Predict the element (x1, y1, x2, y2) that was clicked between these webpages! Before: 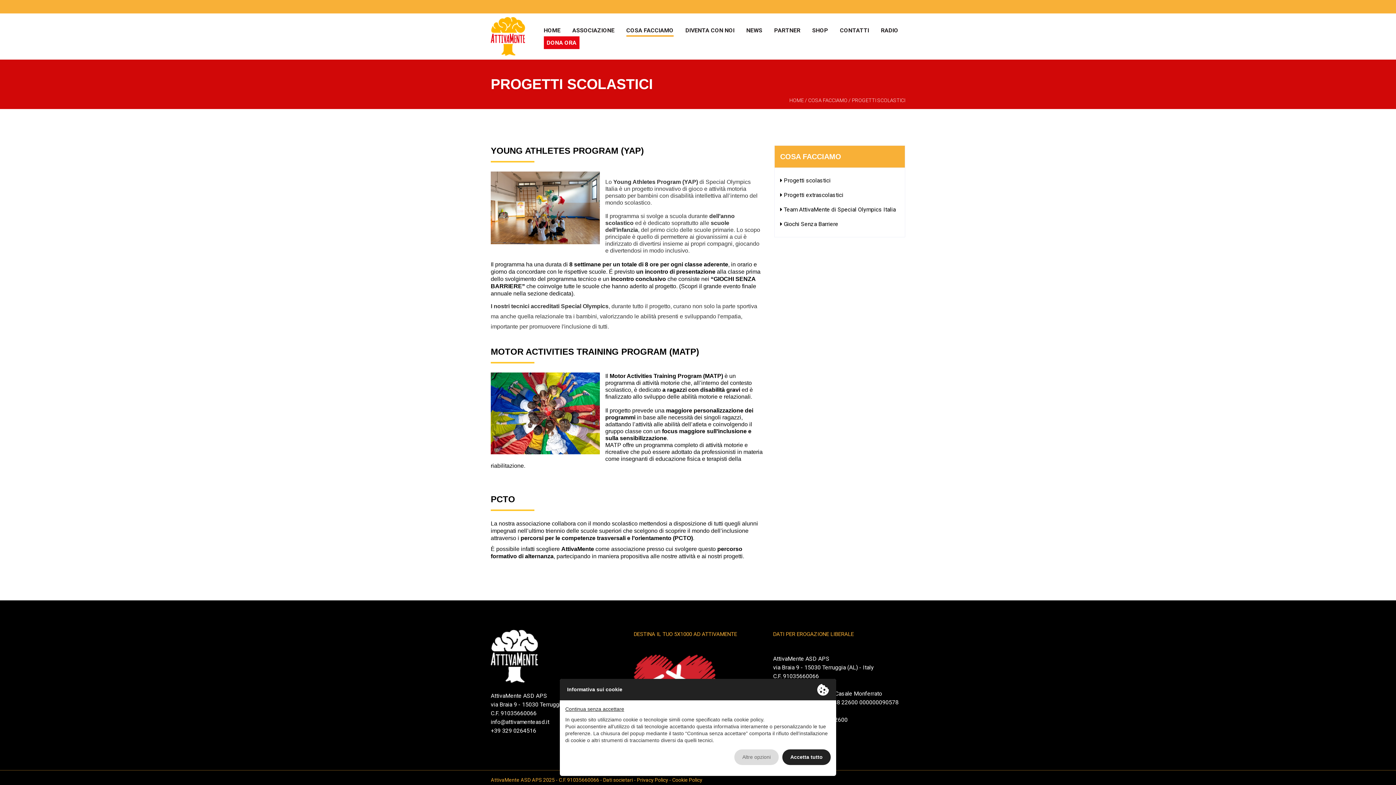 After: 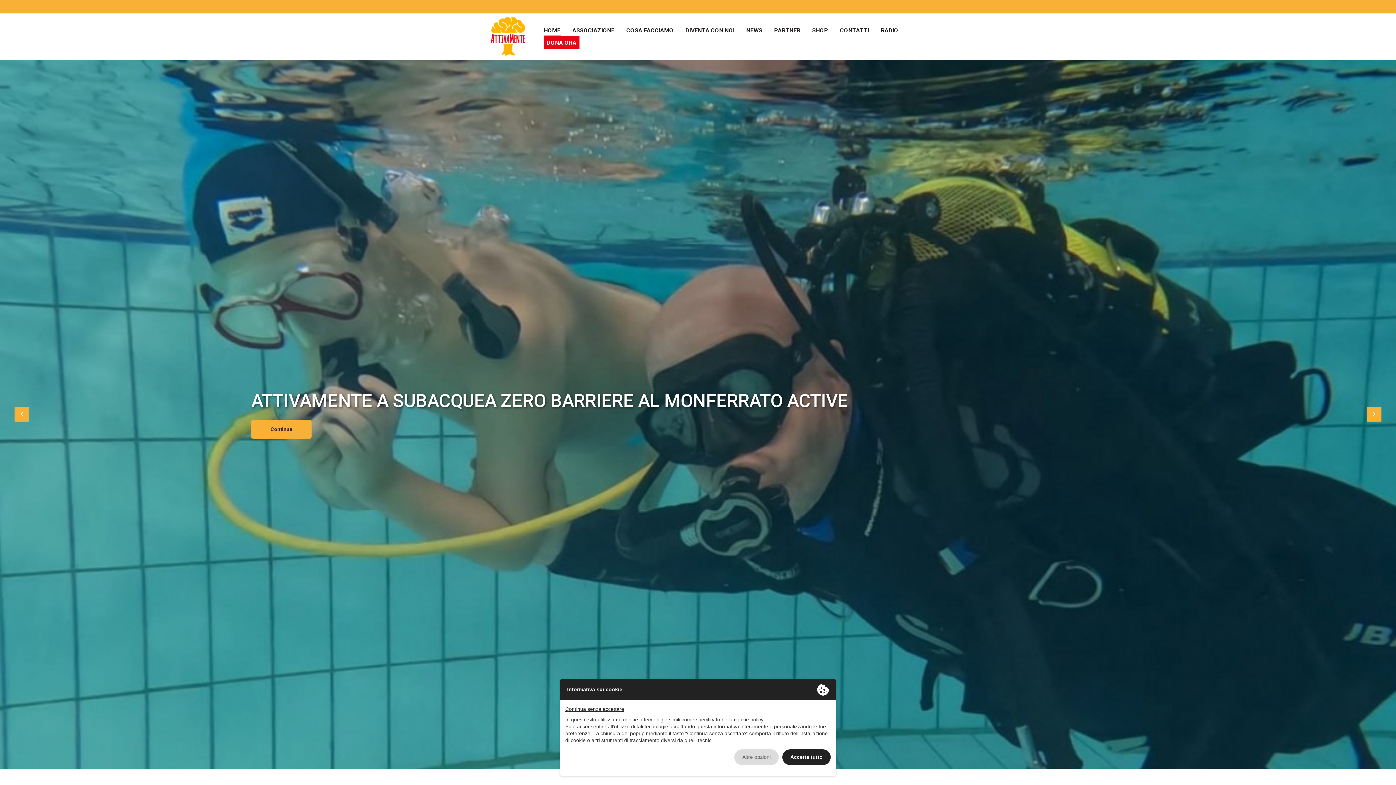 Action: bbox: (490, 17, 543, 56) label: AttivaMente ASD APS